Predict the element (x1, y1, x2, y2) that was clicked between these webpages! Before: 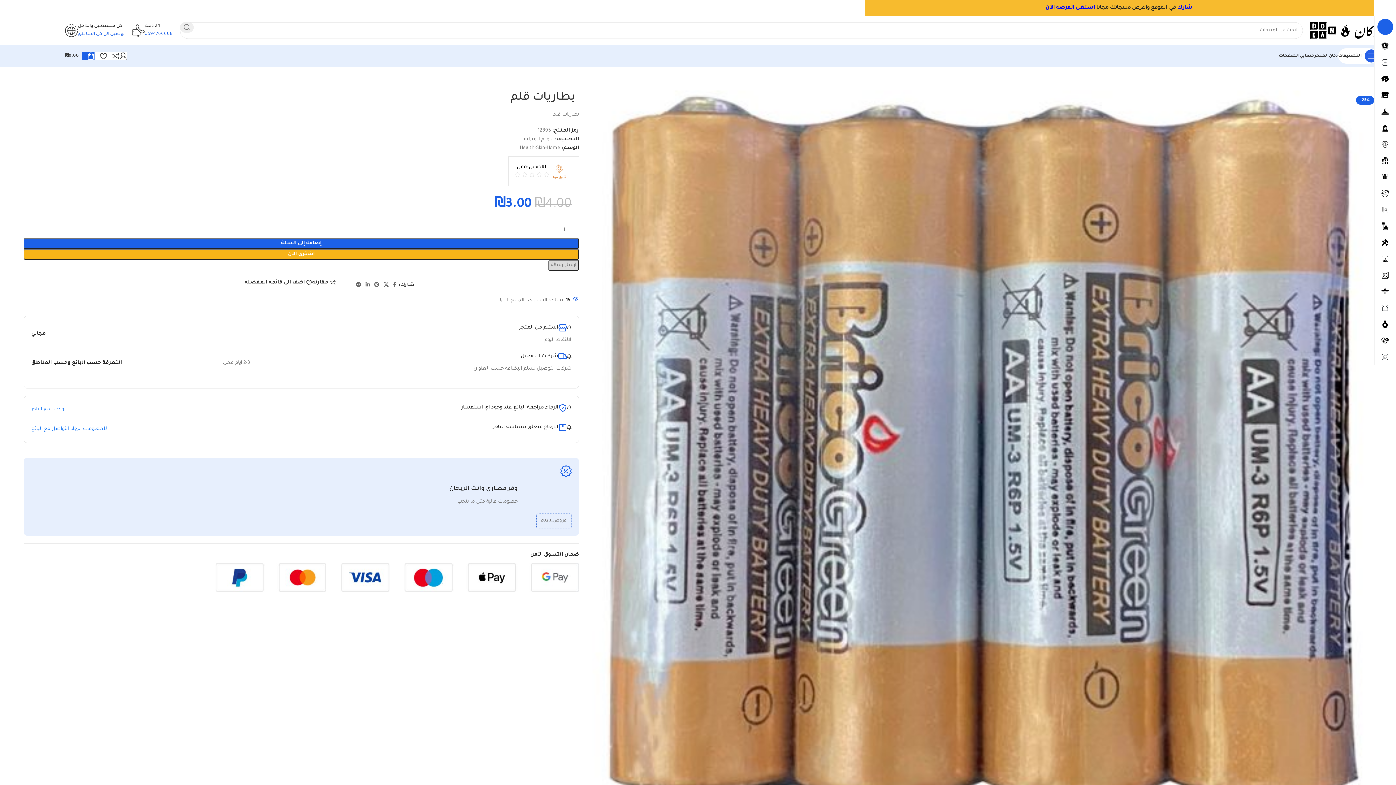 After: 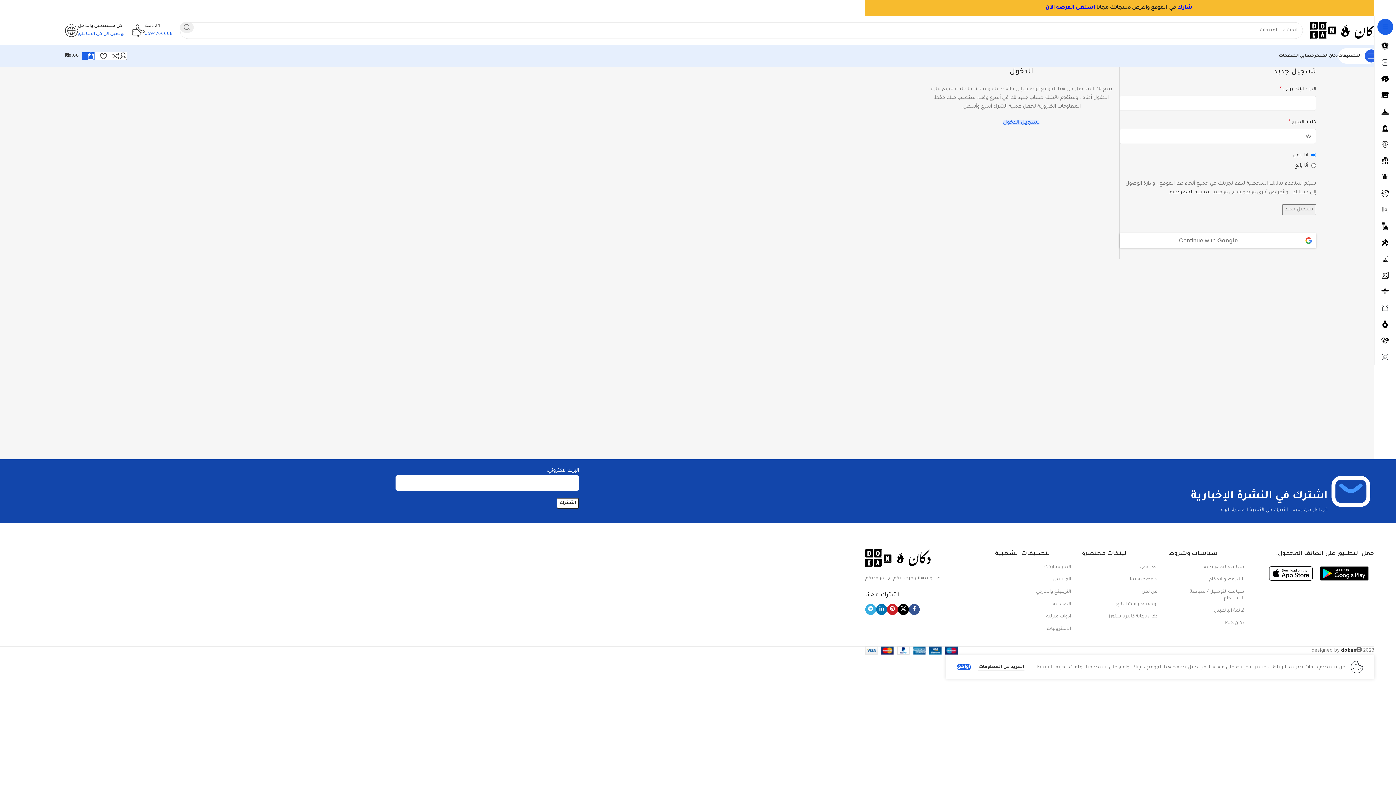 Action: bbox: (1177, 5, 1192, 10) label: شارك